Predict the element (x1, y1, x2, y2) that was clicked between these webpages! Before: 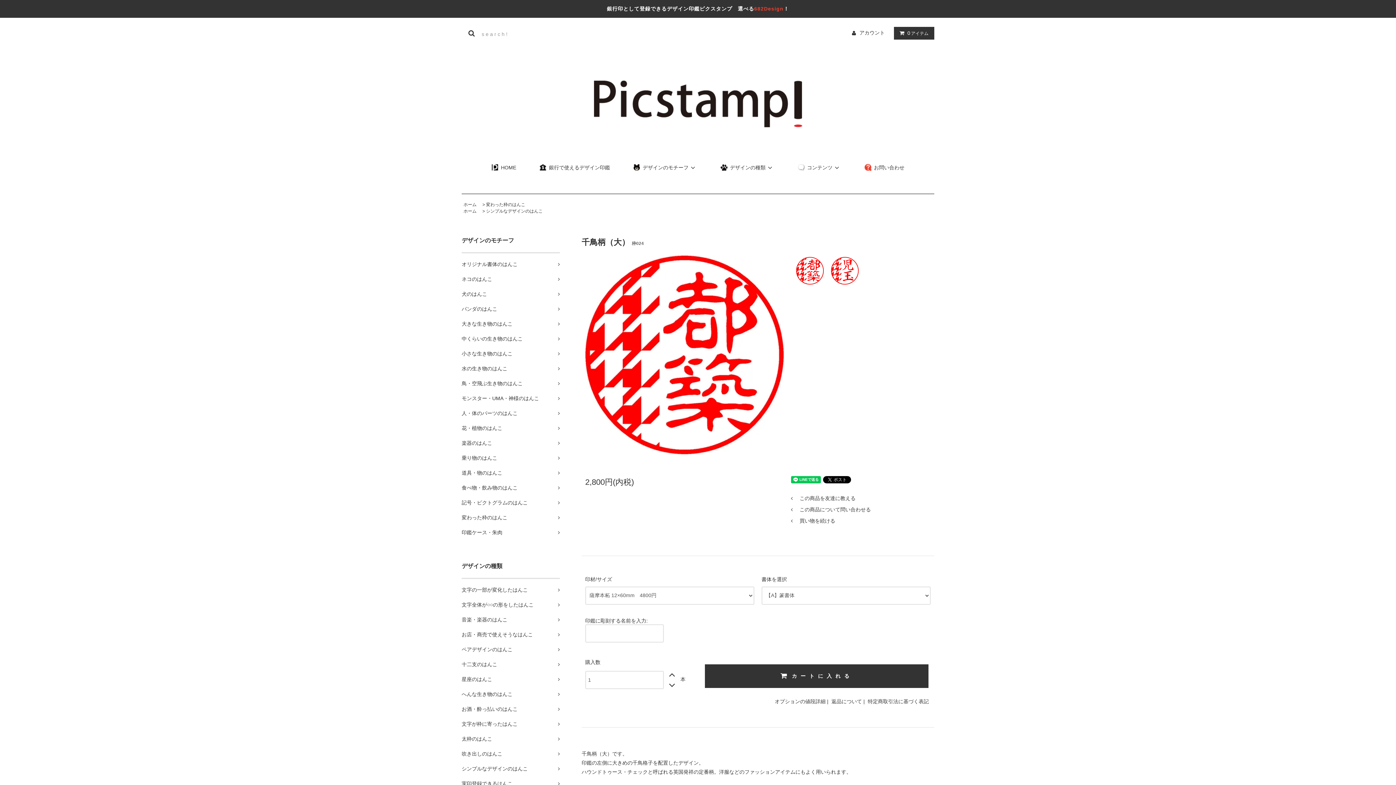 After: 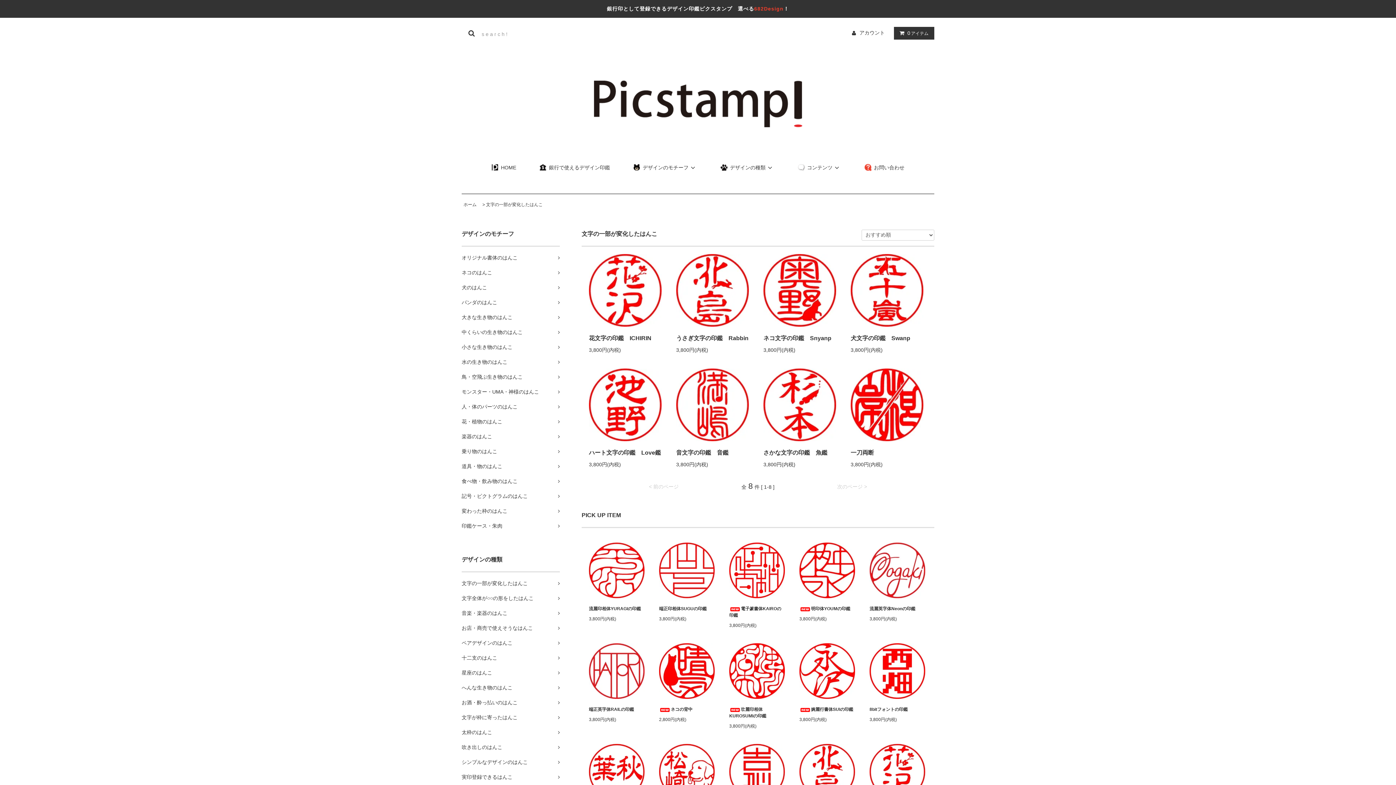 Action: label: 文字の一部が変化したはんこ	 bbox: (461, 583, 560, 597)